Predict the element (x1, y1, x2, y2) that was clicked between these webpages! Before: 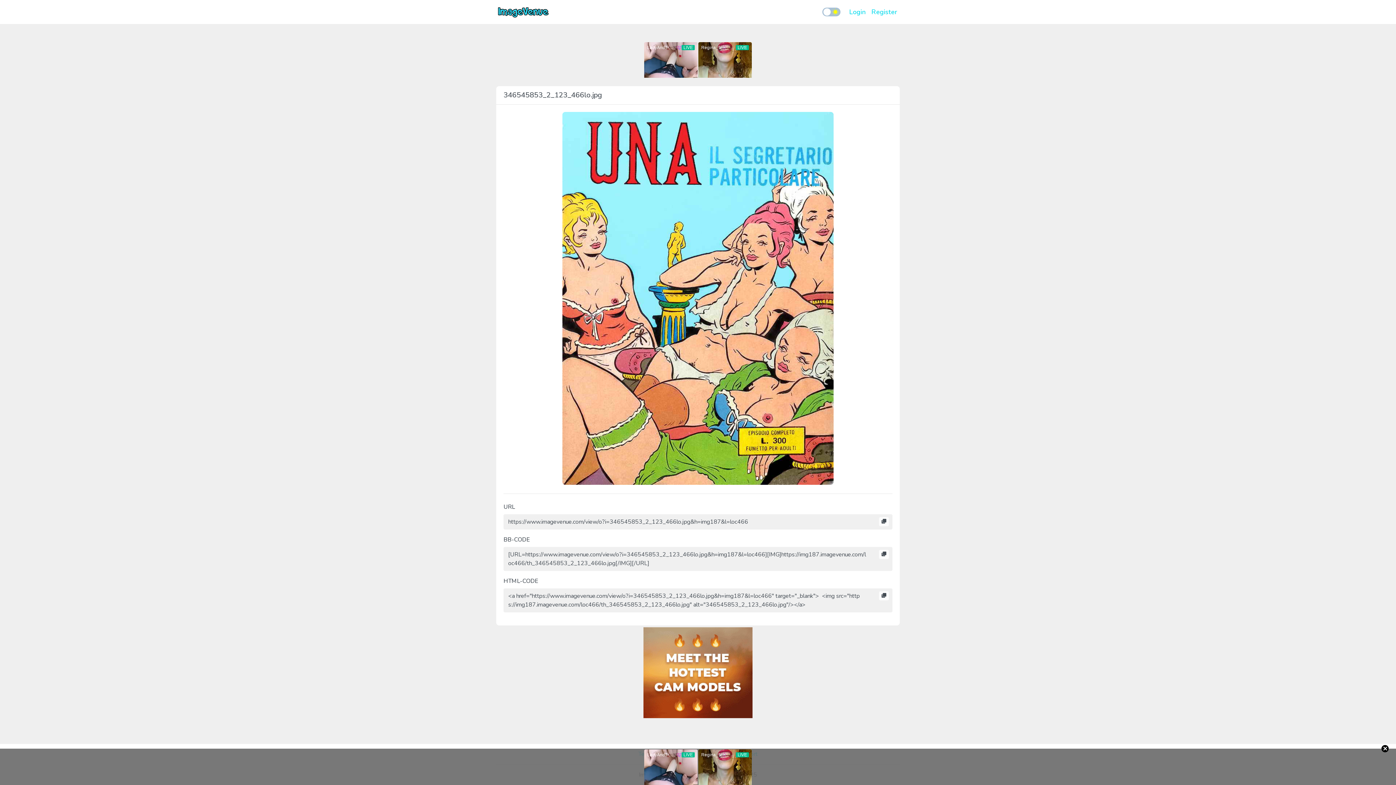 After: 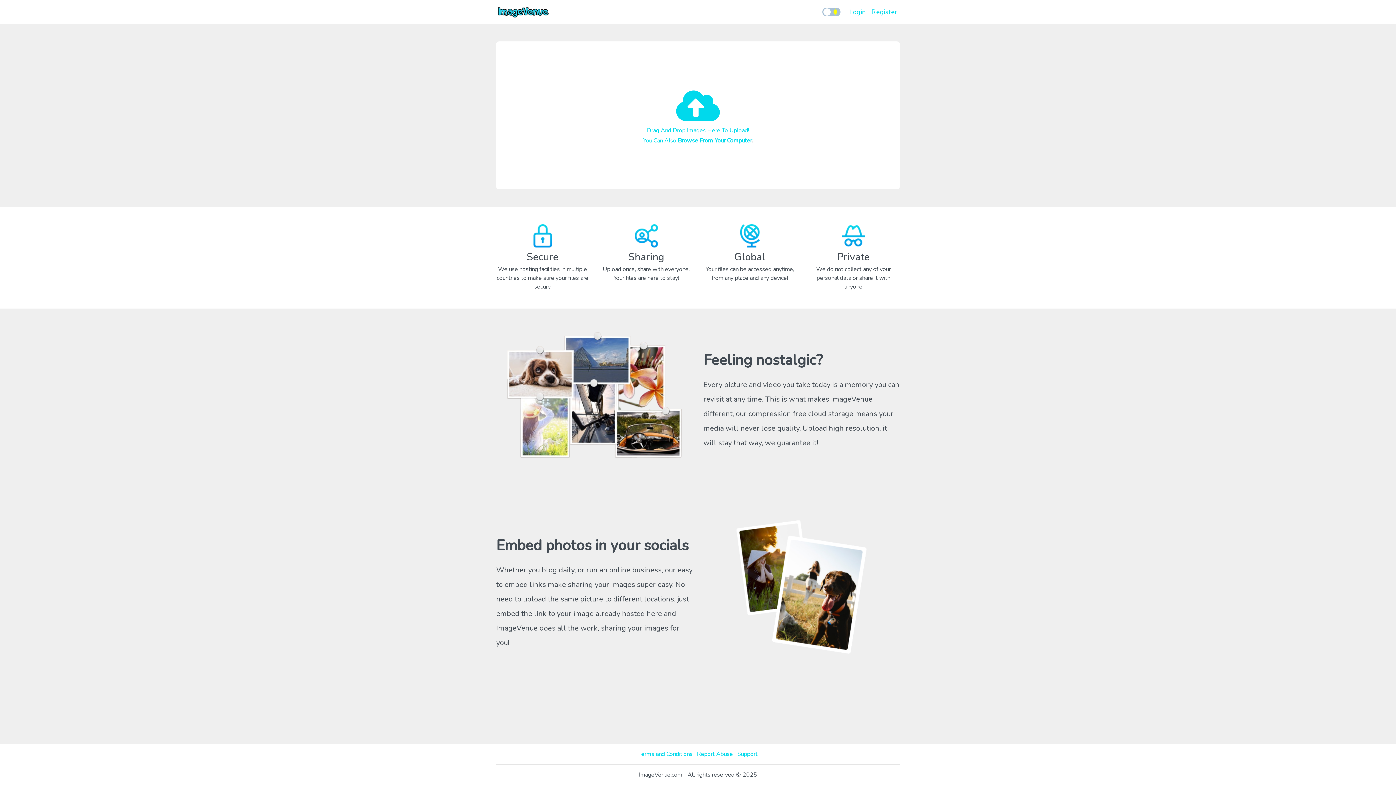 Action: bbox: (496, 2, 550, 21)